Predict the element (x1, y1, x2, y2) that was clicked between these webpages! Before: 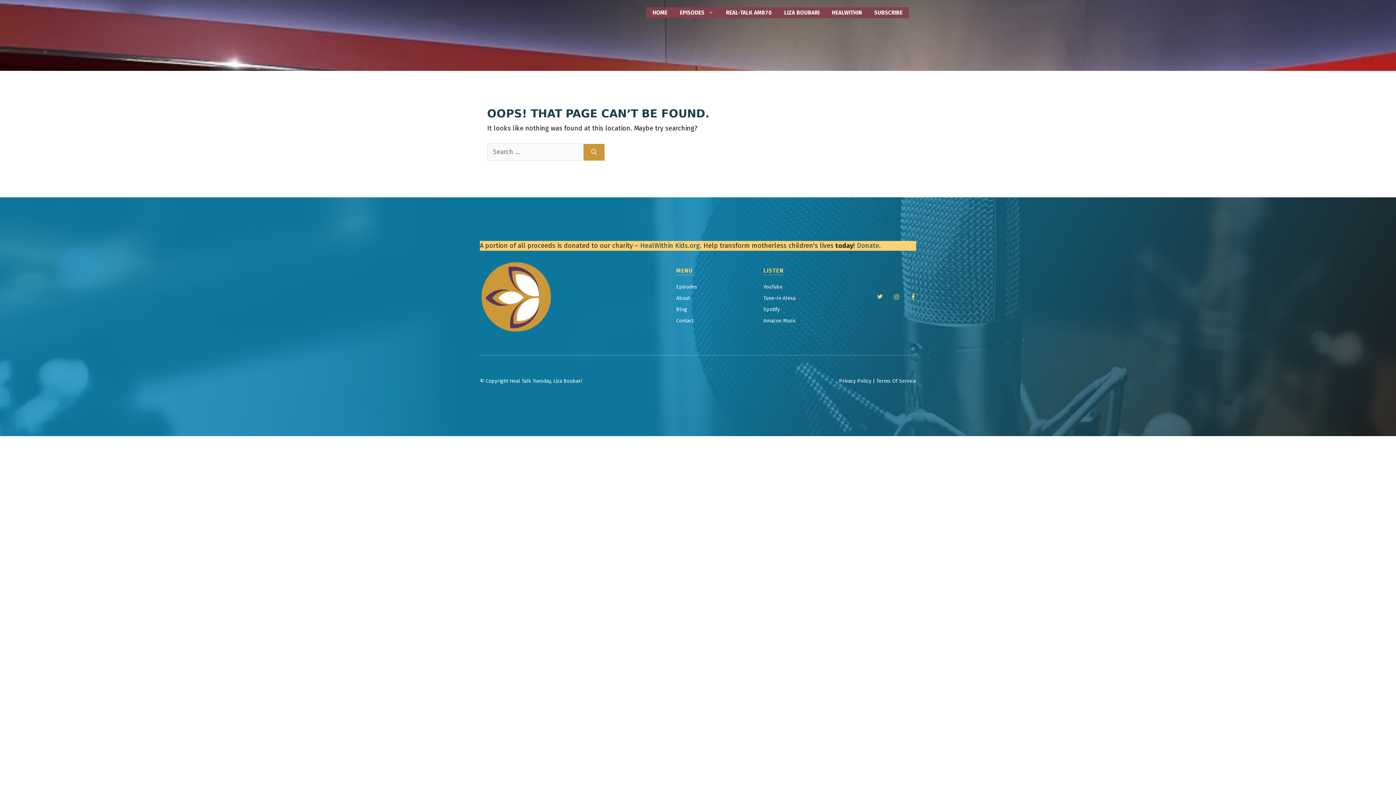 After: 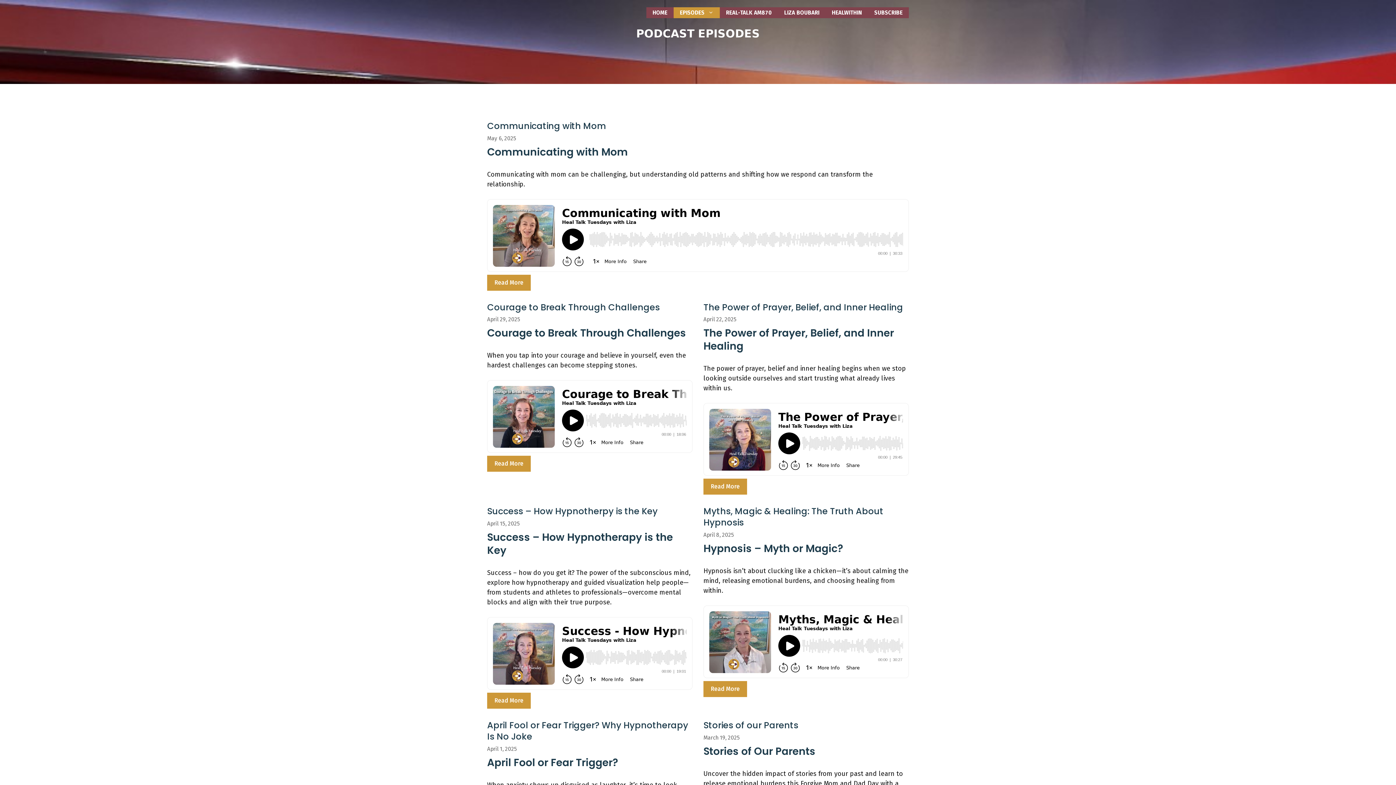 Action: bbox: (673, 7, 720, 18) label: EPISODES